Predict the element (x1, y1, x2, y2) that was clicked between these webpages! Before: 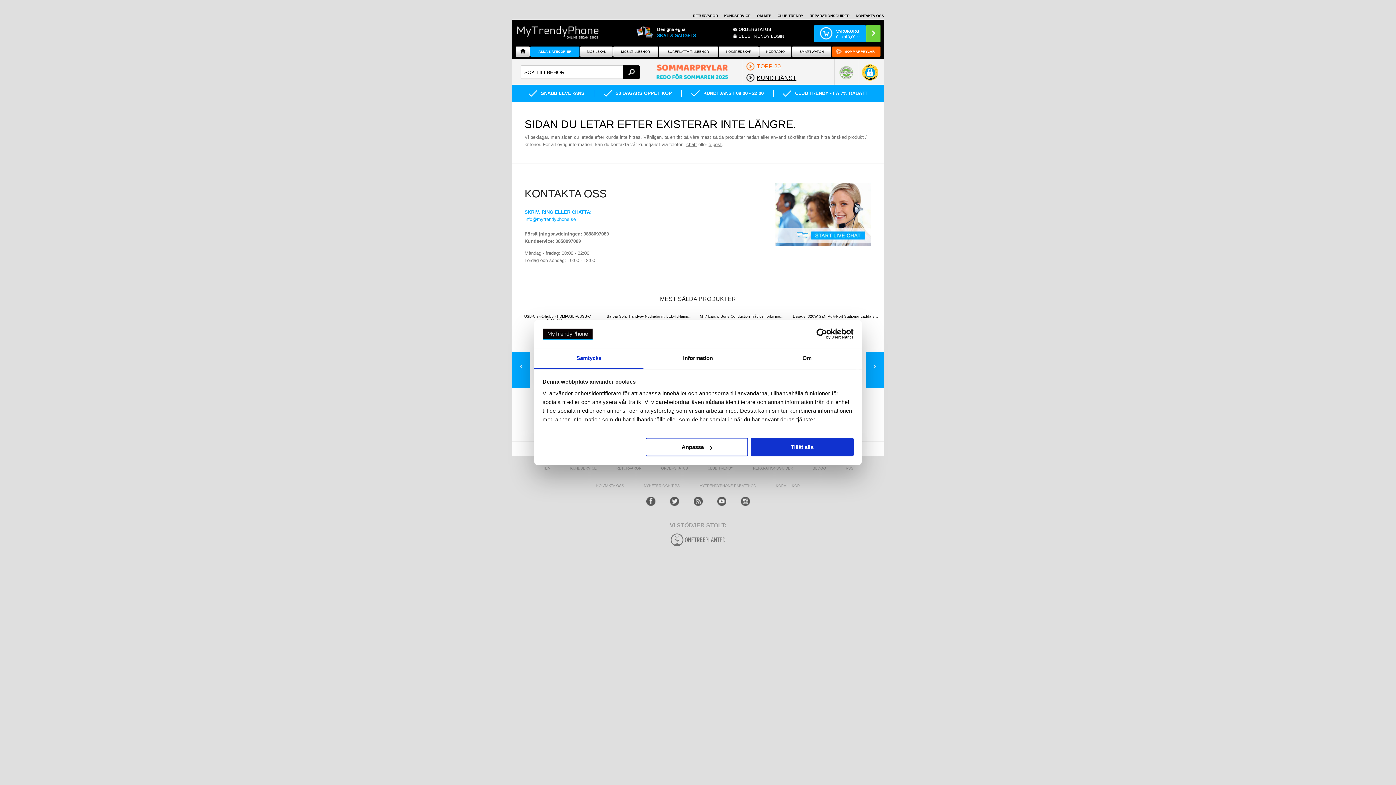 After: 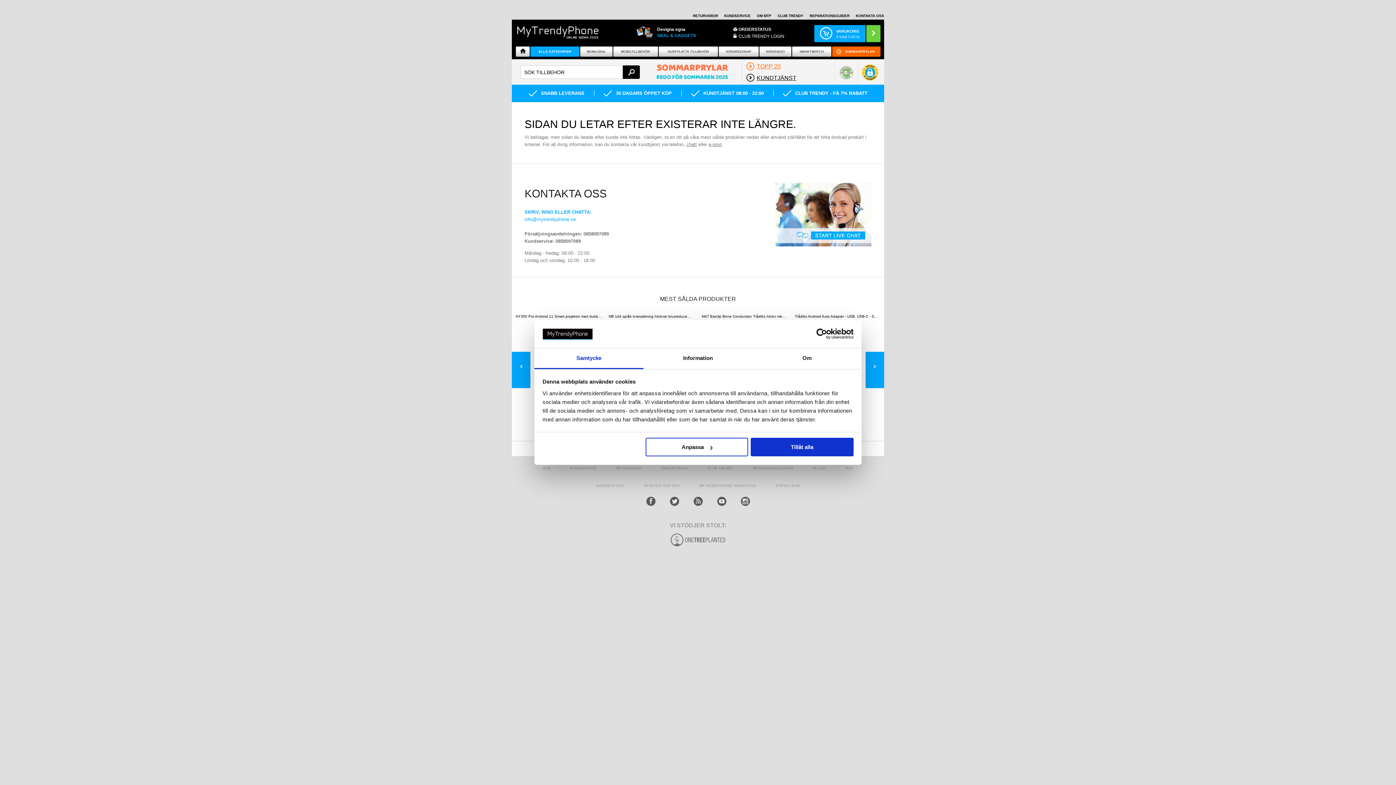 Action: bbox: (775, 242, 871, 247)